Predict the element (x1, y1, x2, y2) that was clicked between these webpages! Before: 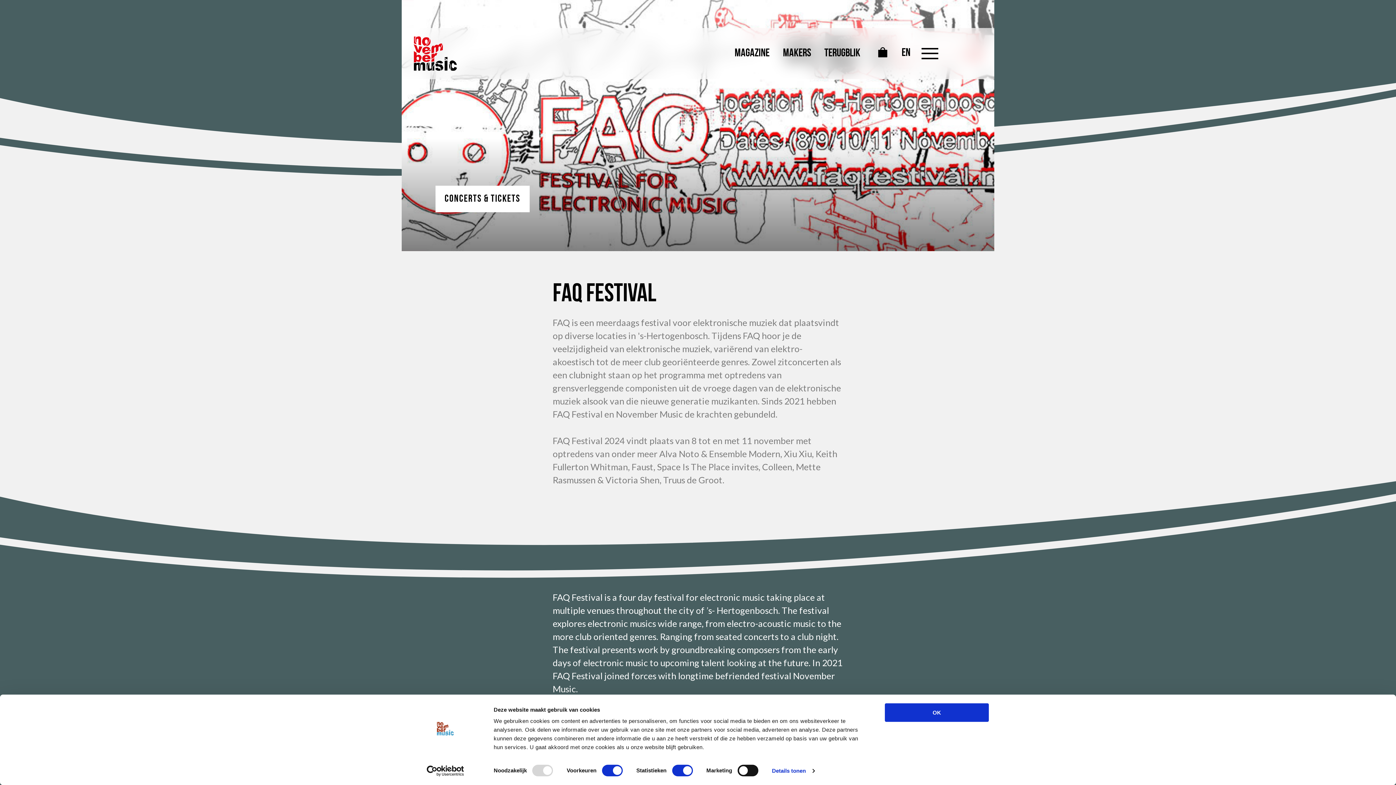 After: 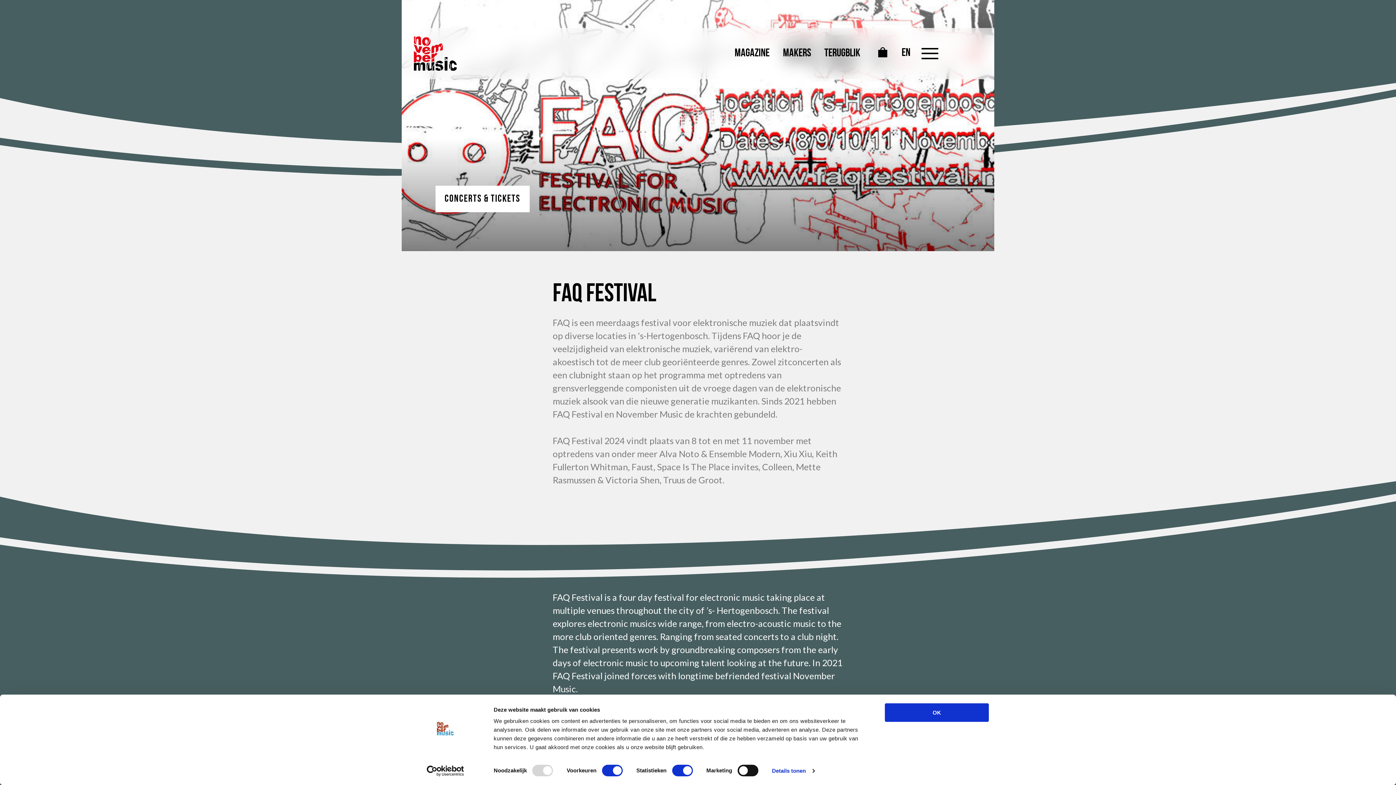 Action: bbox: (413, 765, 477, 776) label: Usercentrics Cookiebot - opens in a new window